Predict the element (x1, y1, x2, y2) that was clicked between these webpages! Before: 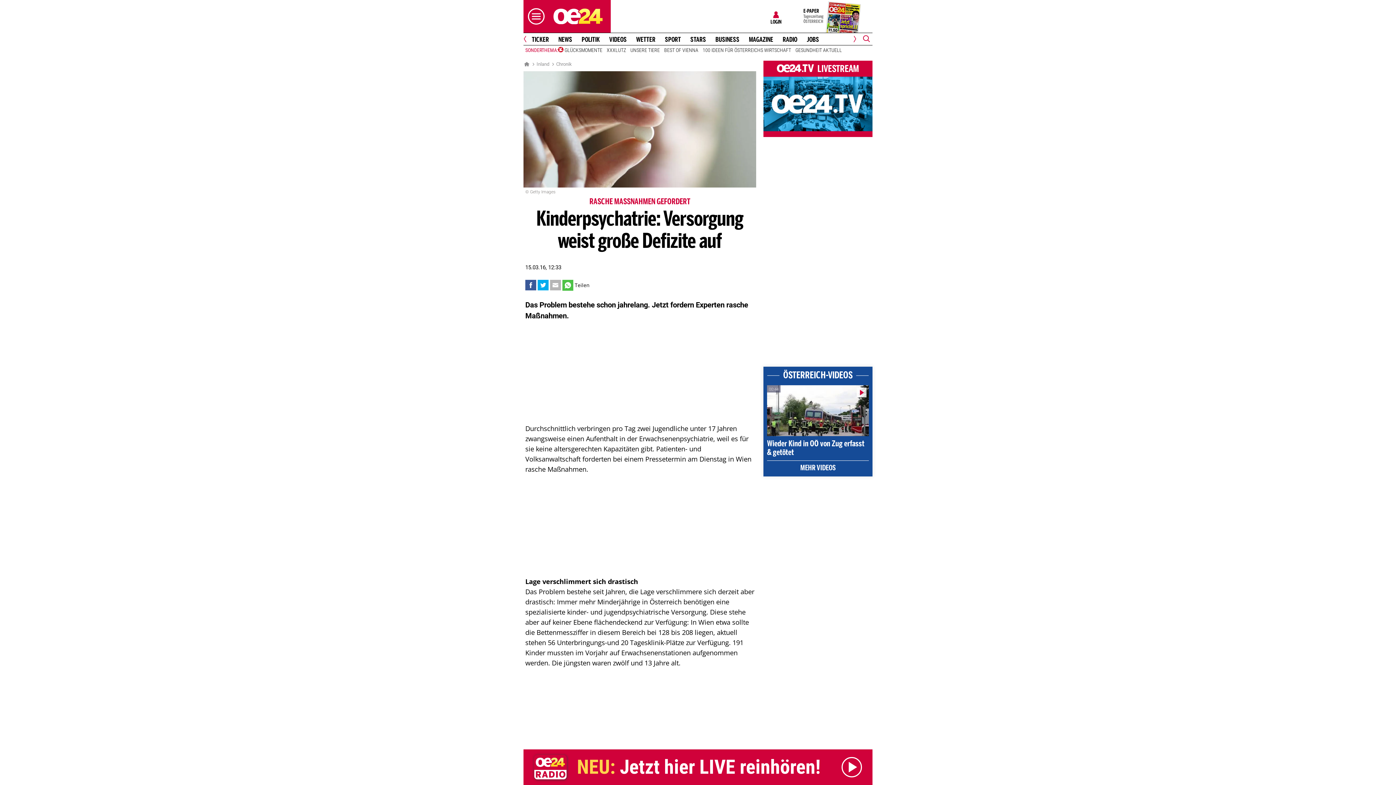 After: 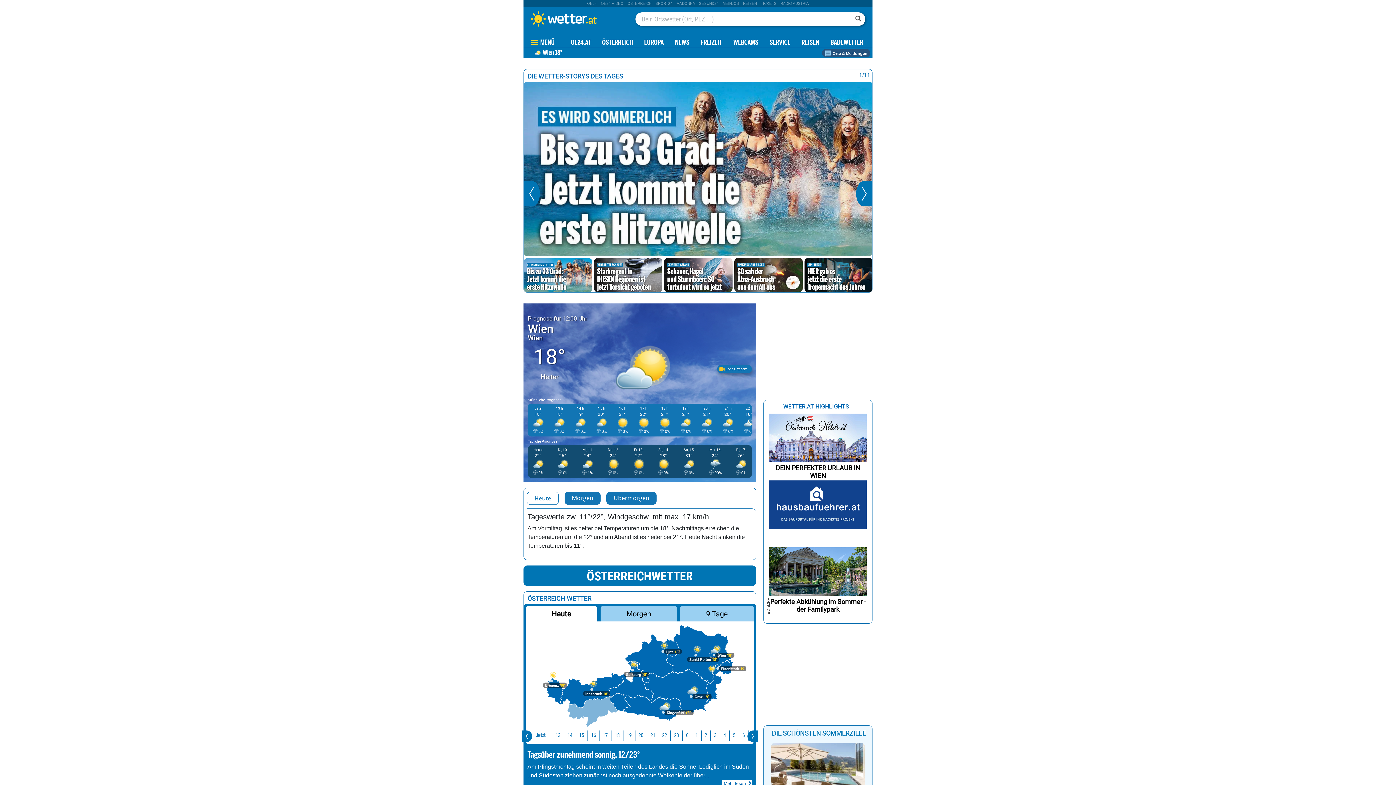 Action: label: WETTER bbox: (633, 36, 658, 43)